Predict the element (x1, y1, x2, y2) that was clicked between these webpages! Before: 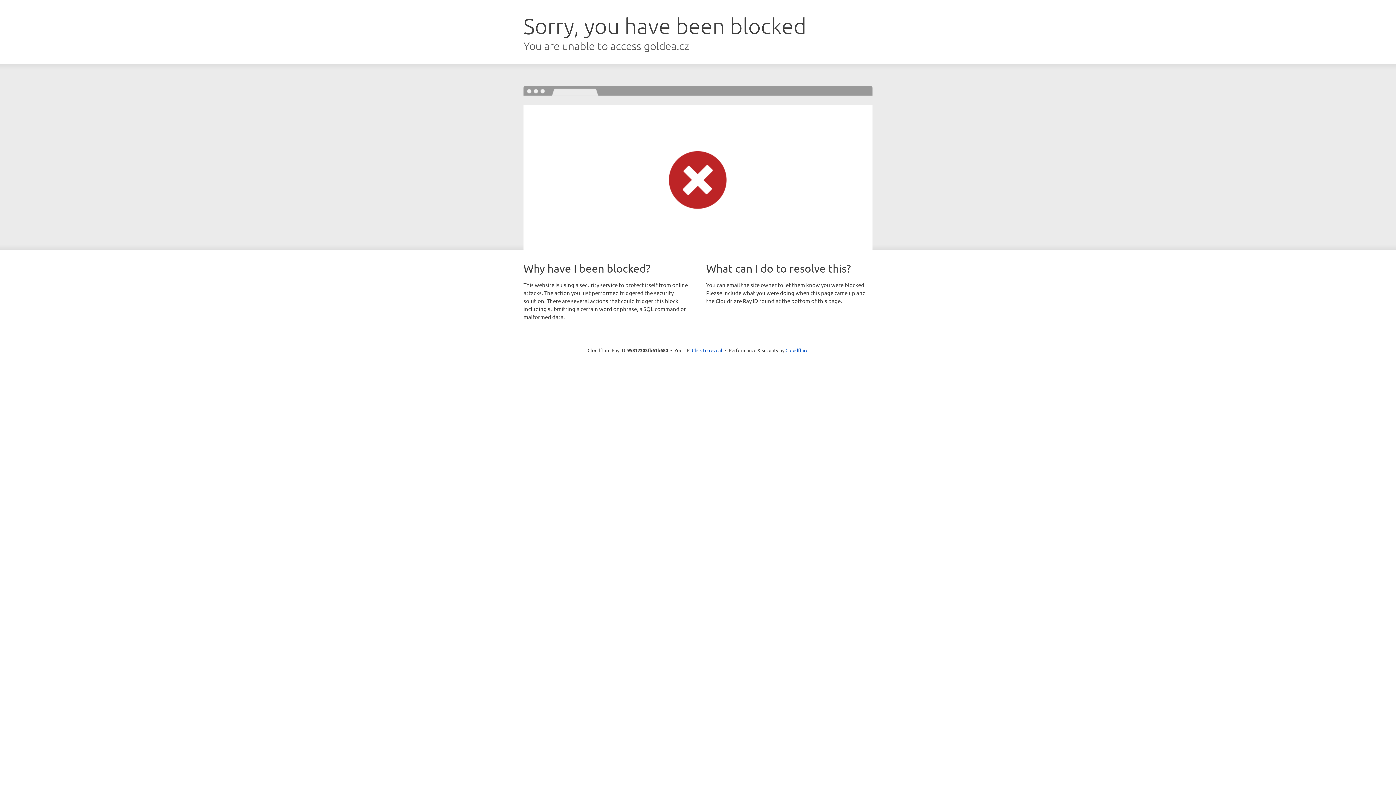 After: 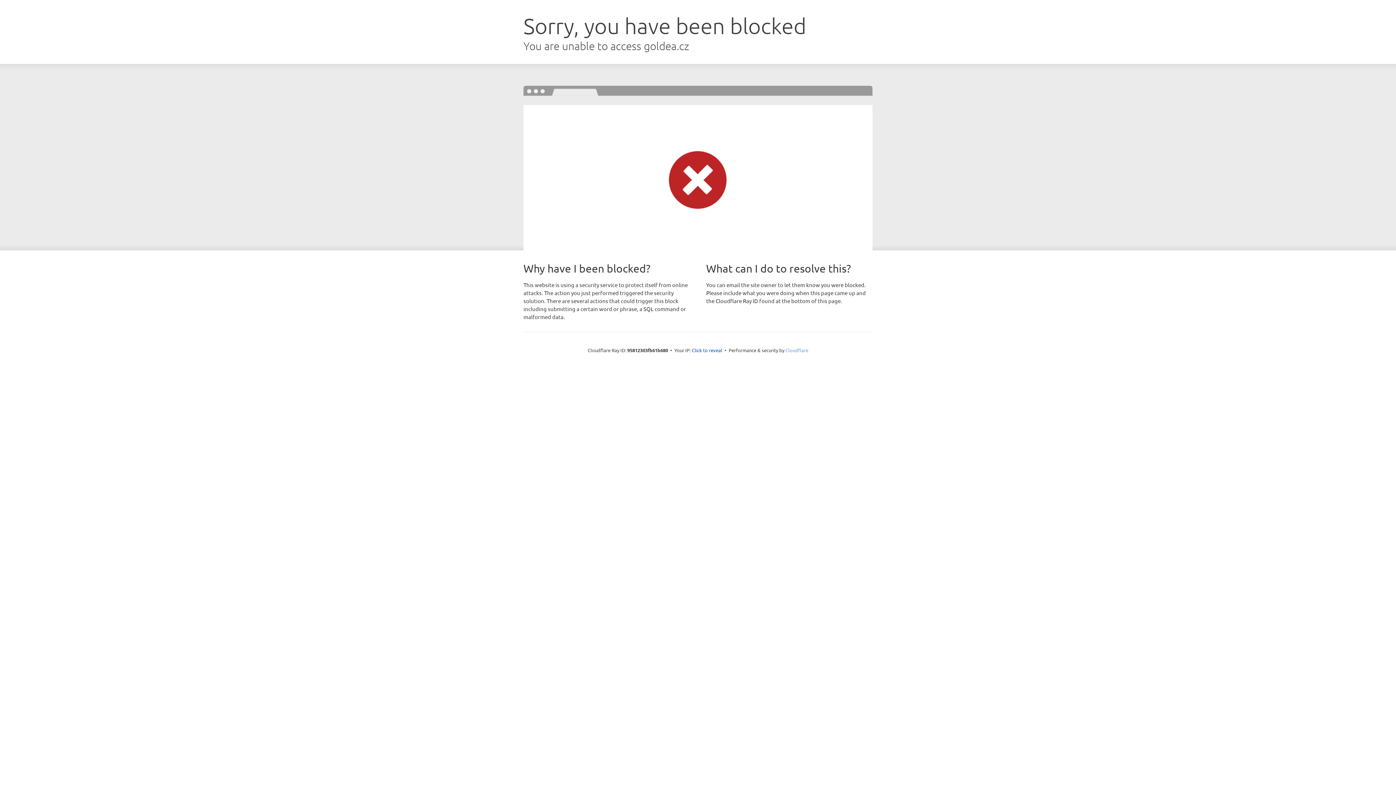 Action: label: Cloudflare bbox: (785, 347, 808, 353)